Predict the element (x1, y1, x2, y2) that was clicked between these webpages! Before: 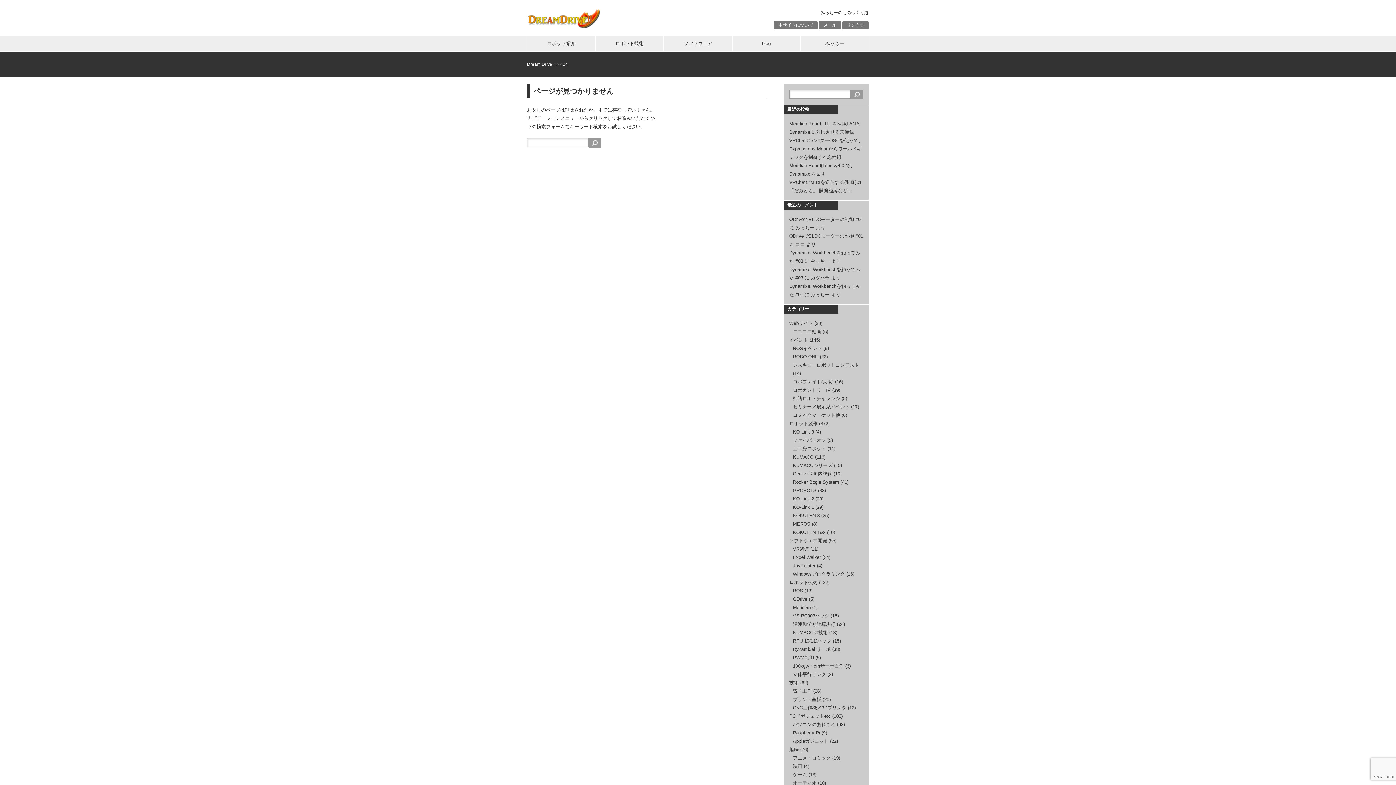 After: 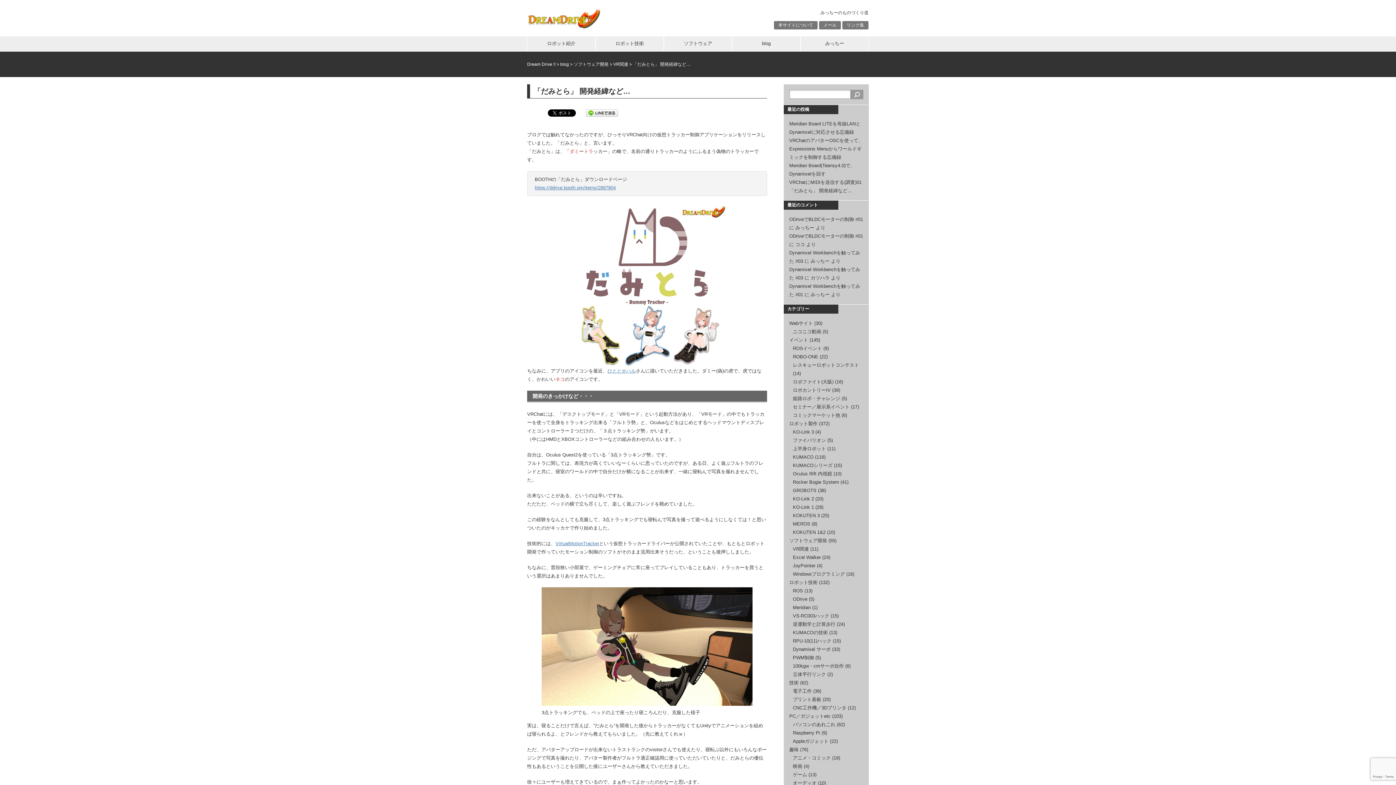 Action: label: 「だみとら」 開発経緯など… bbox: (789, 188, 852, 193)